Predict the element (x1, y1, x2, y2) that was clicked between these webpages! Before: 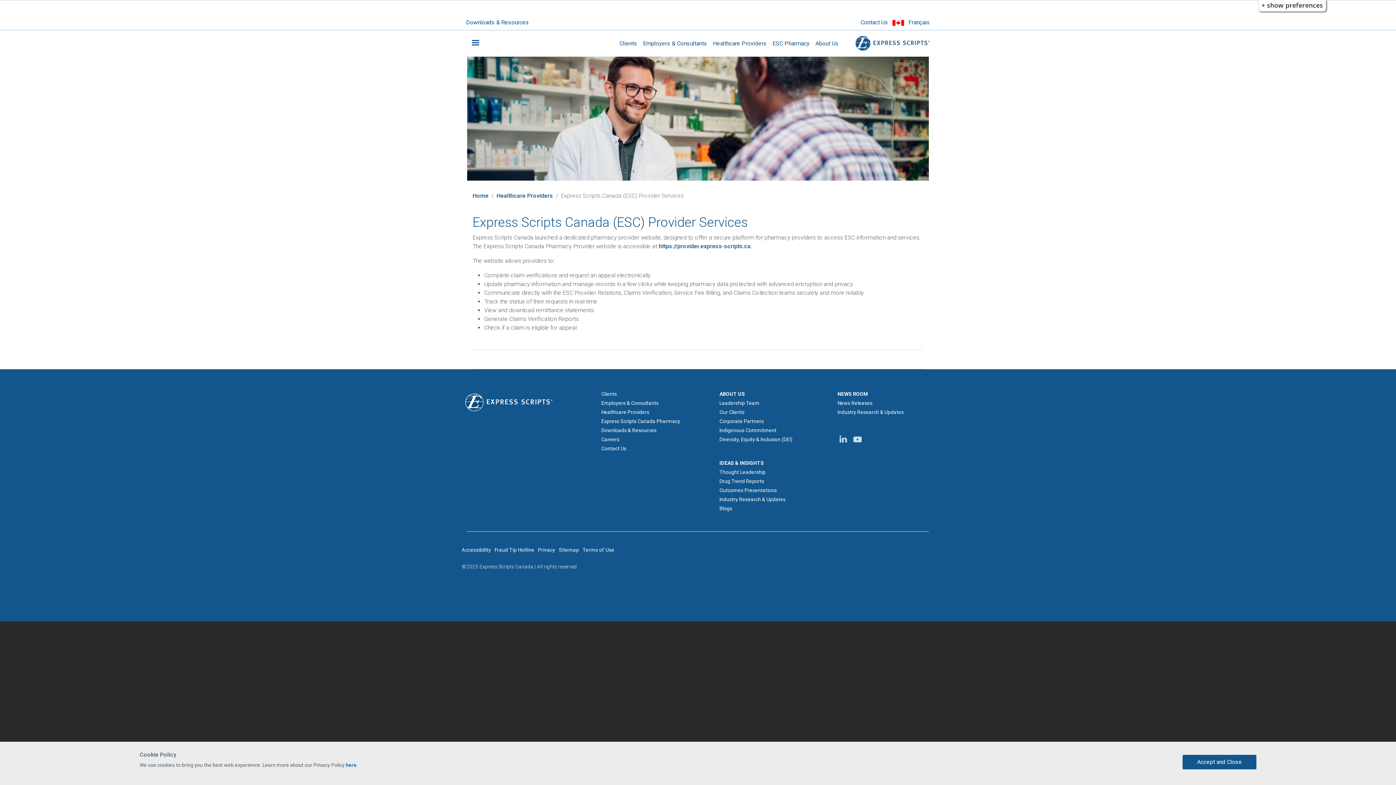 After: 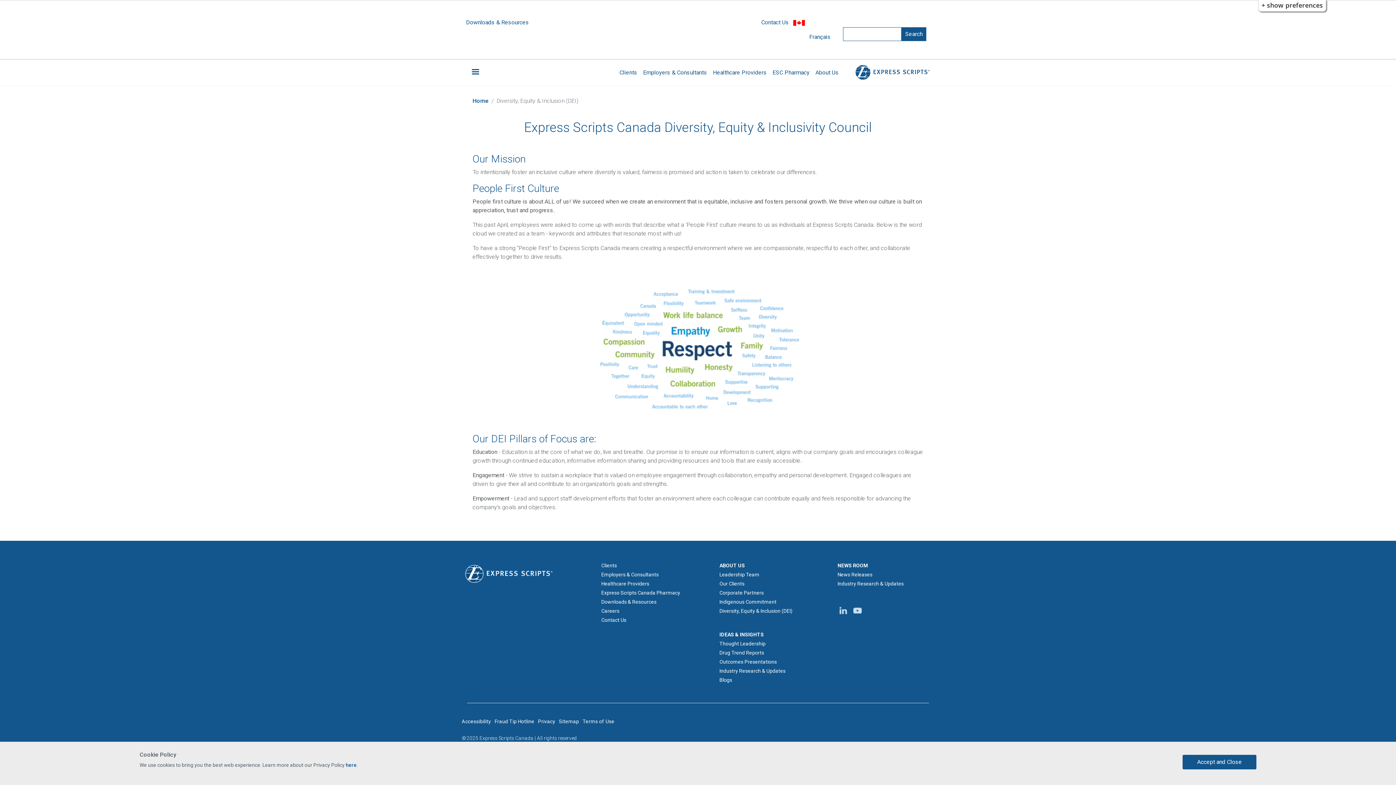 Action: label: Diversity, Equity & Inclusion (DEI) bbox: (719, 435, 805, 444)